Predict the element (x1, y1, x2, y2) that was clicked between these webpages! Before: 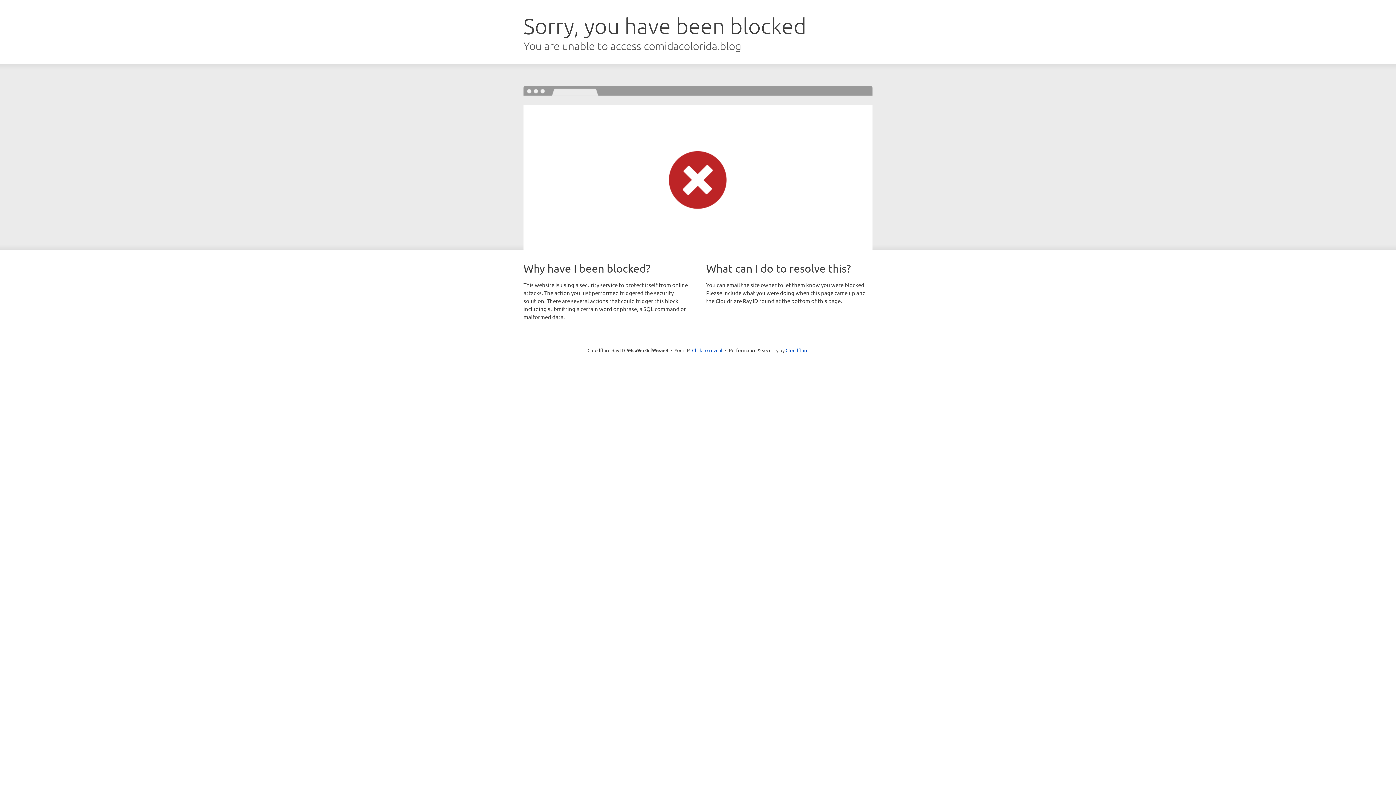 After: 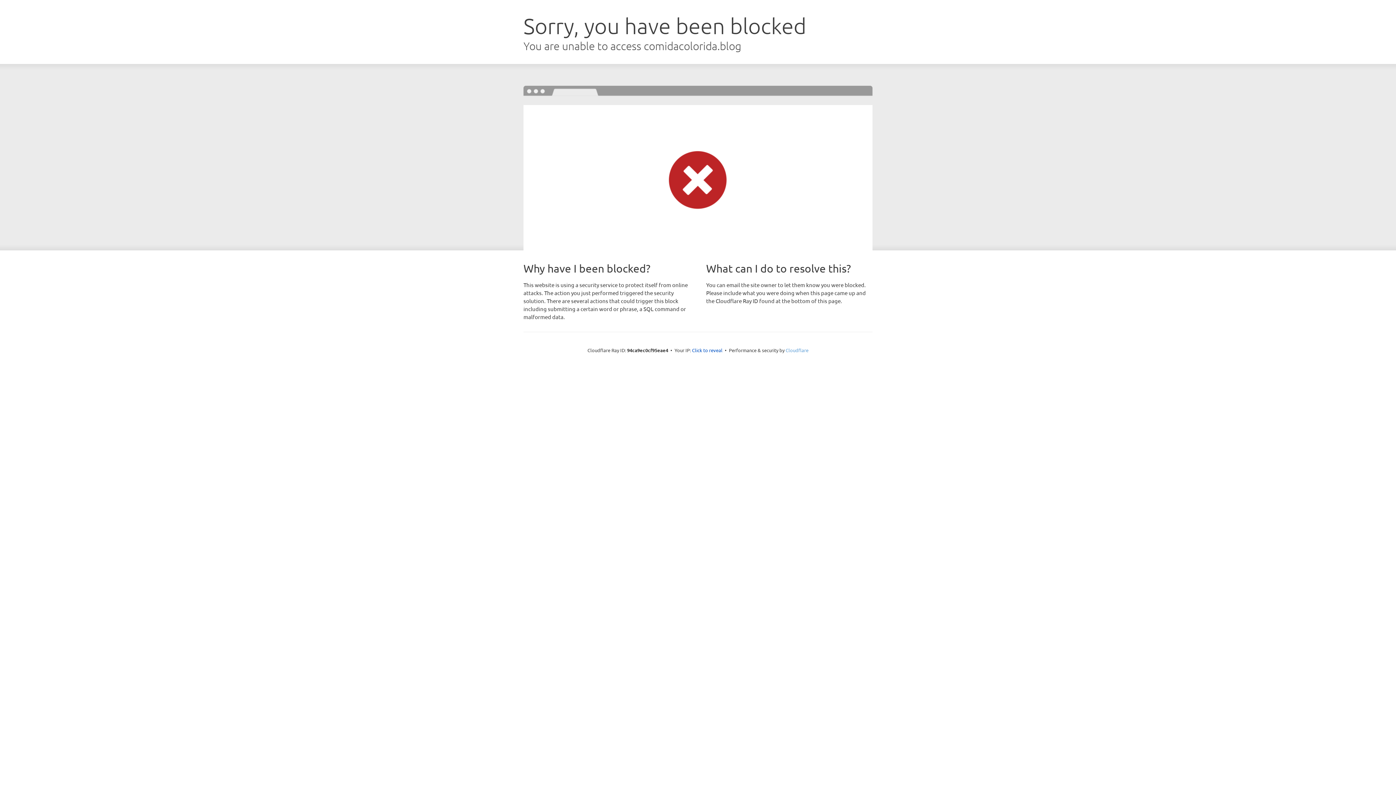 Action: label: Cloudflare bbox: (785, 347, 808, 353)